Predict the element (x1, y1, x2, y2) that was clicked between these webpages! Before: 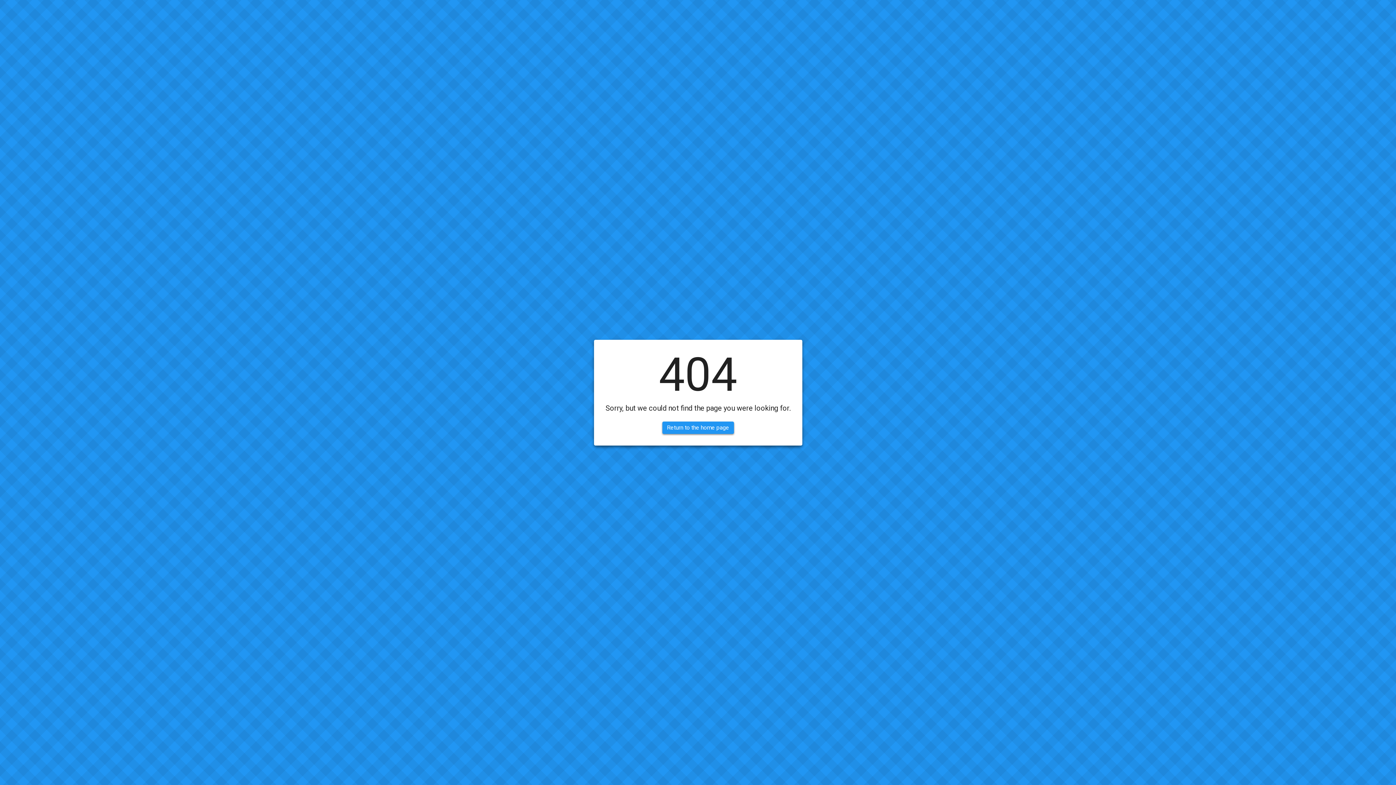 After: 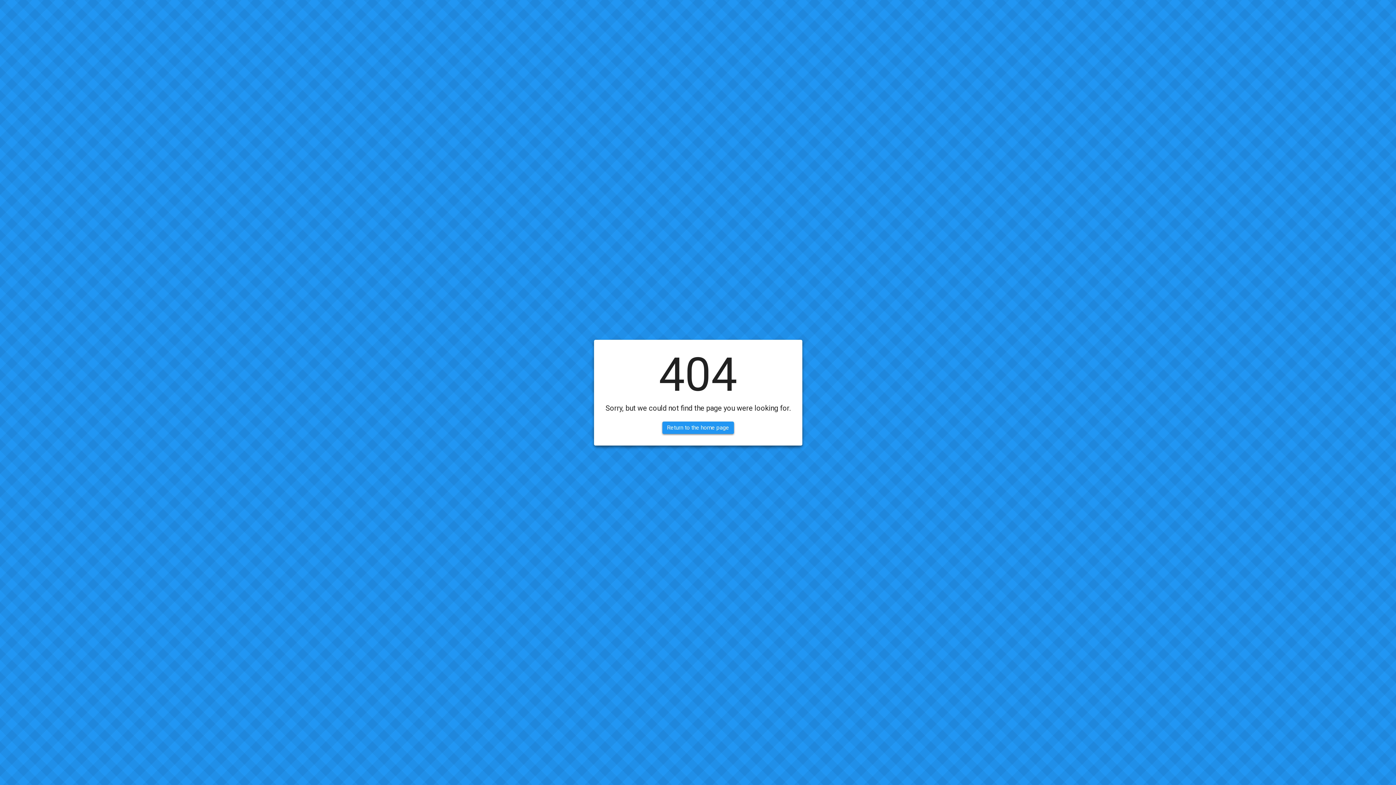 Action: bbox: (662, 421, 734, 434) label: Return to the home page